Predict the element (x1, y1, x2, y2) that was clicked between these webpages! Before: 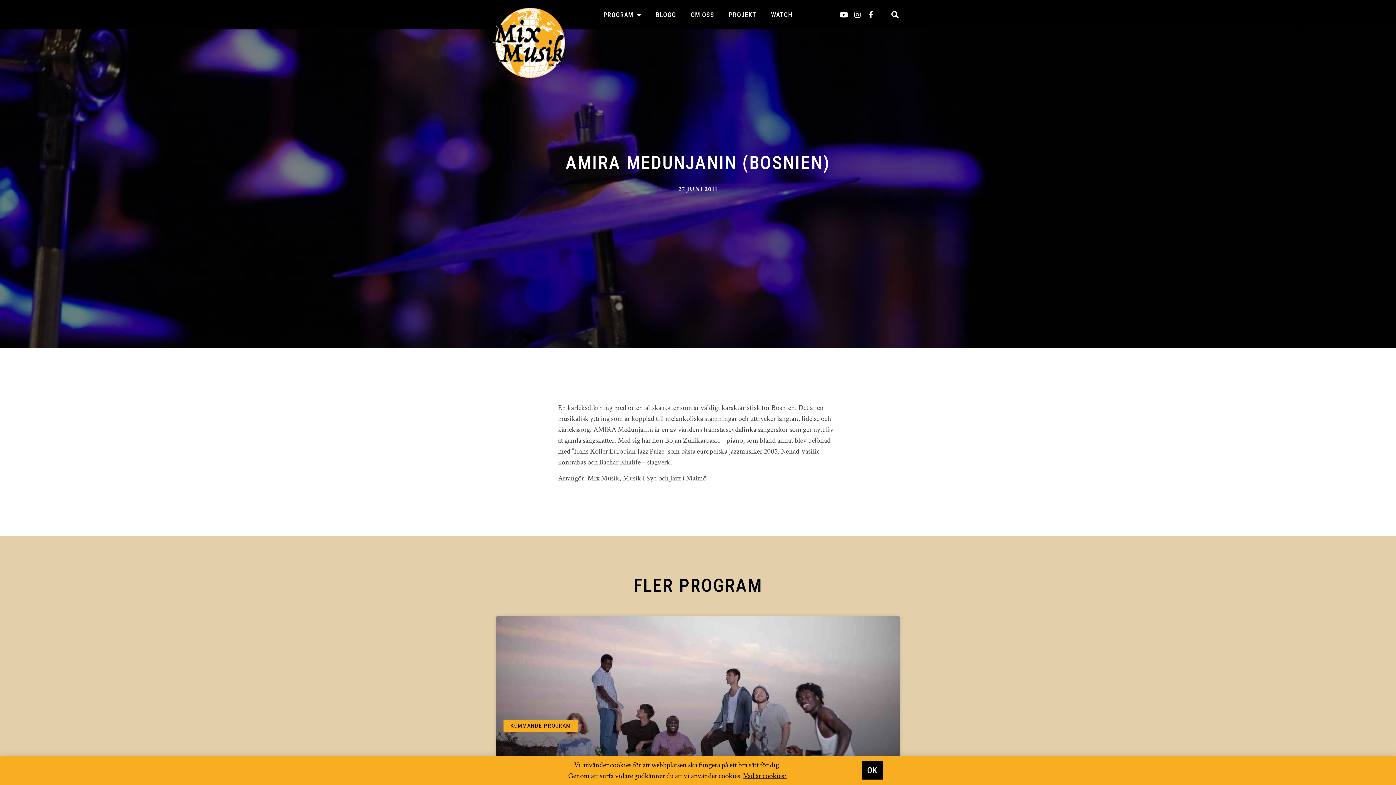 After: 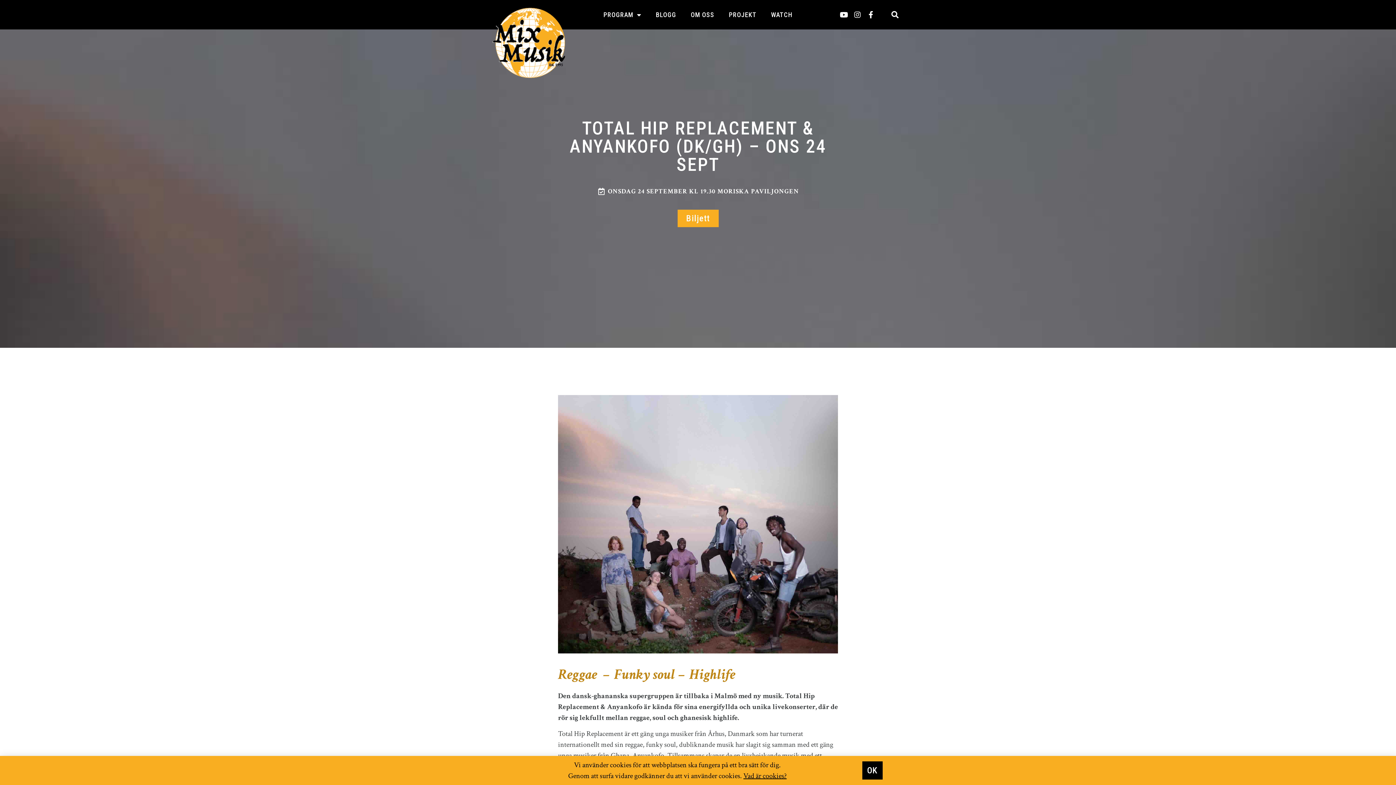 Action: bbox: (496, 616, 900, 778)